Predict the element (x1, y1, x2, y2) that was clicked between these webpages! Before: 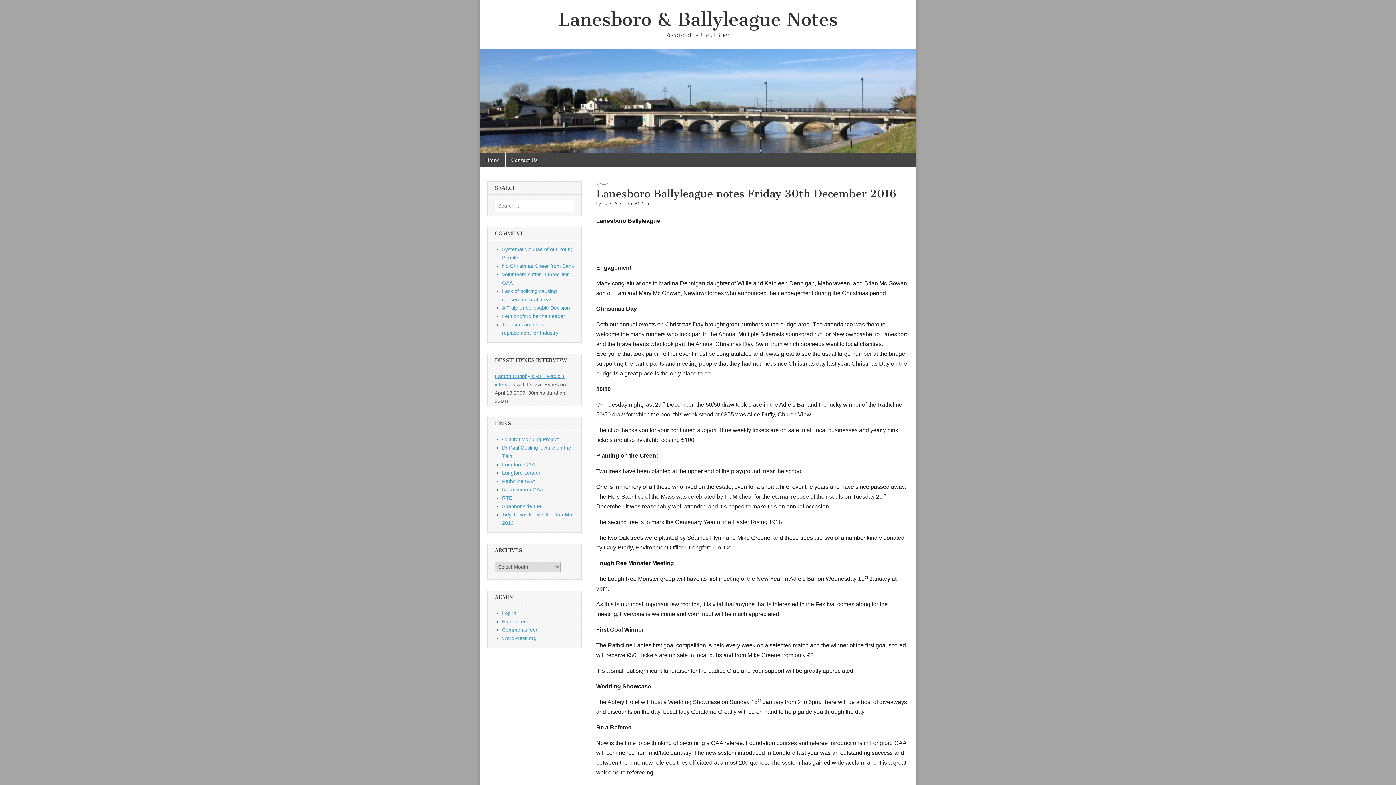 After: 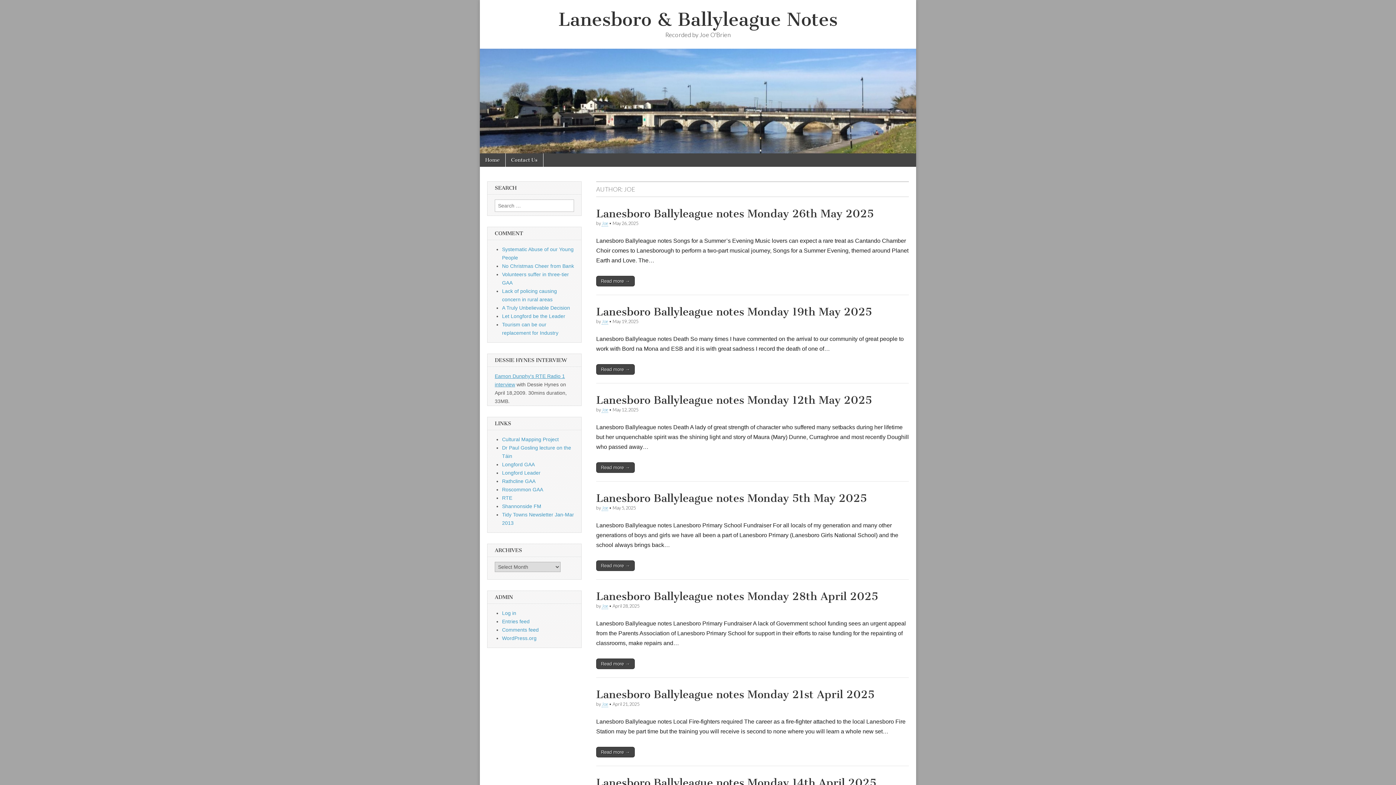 Action: bbox: (601, 200, 608, 206) label: Joe